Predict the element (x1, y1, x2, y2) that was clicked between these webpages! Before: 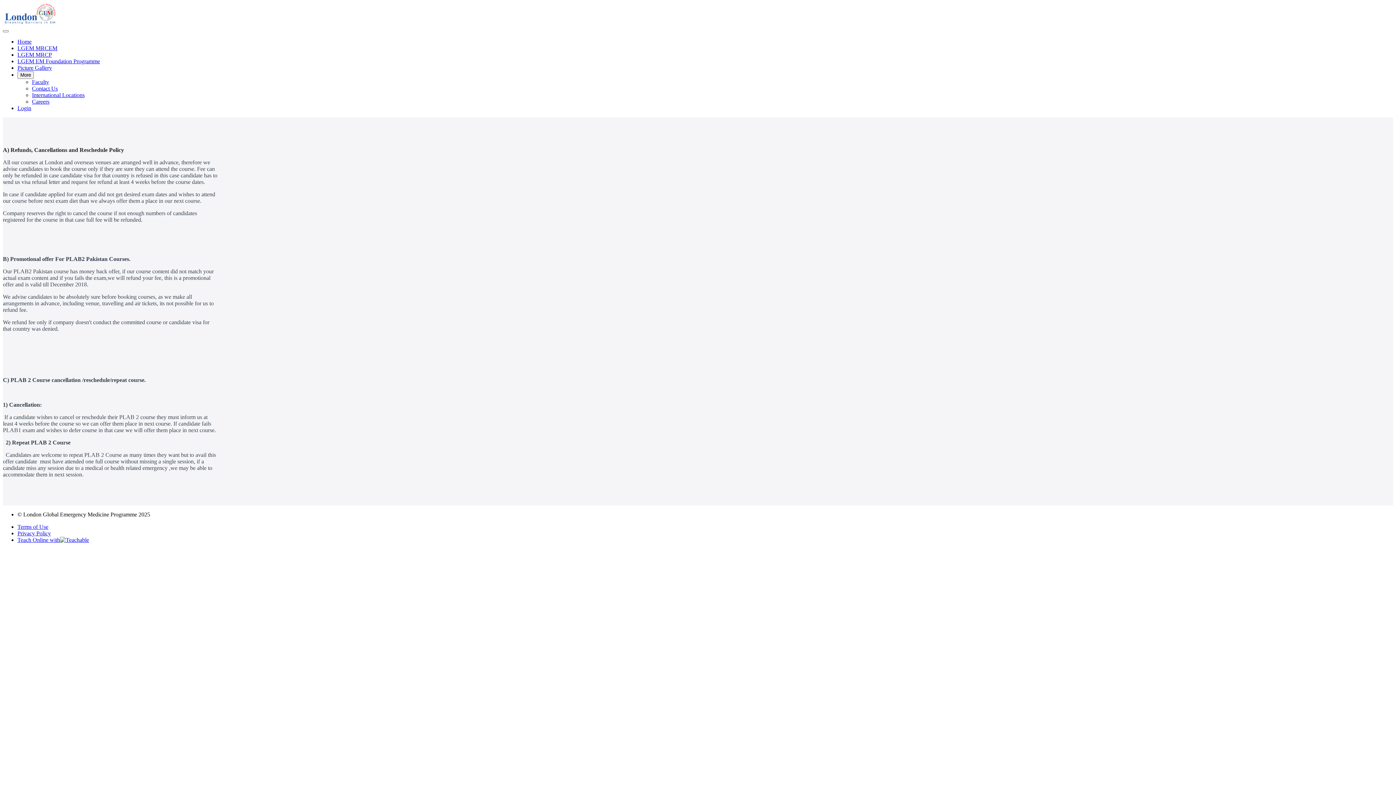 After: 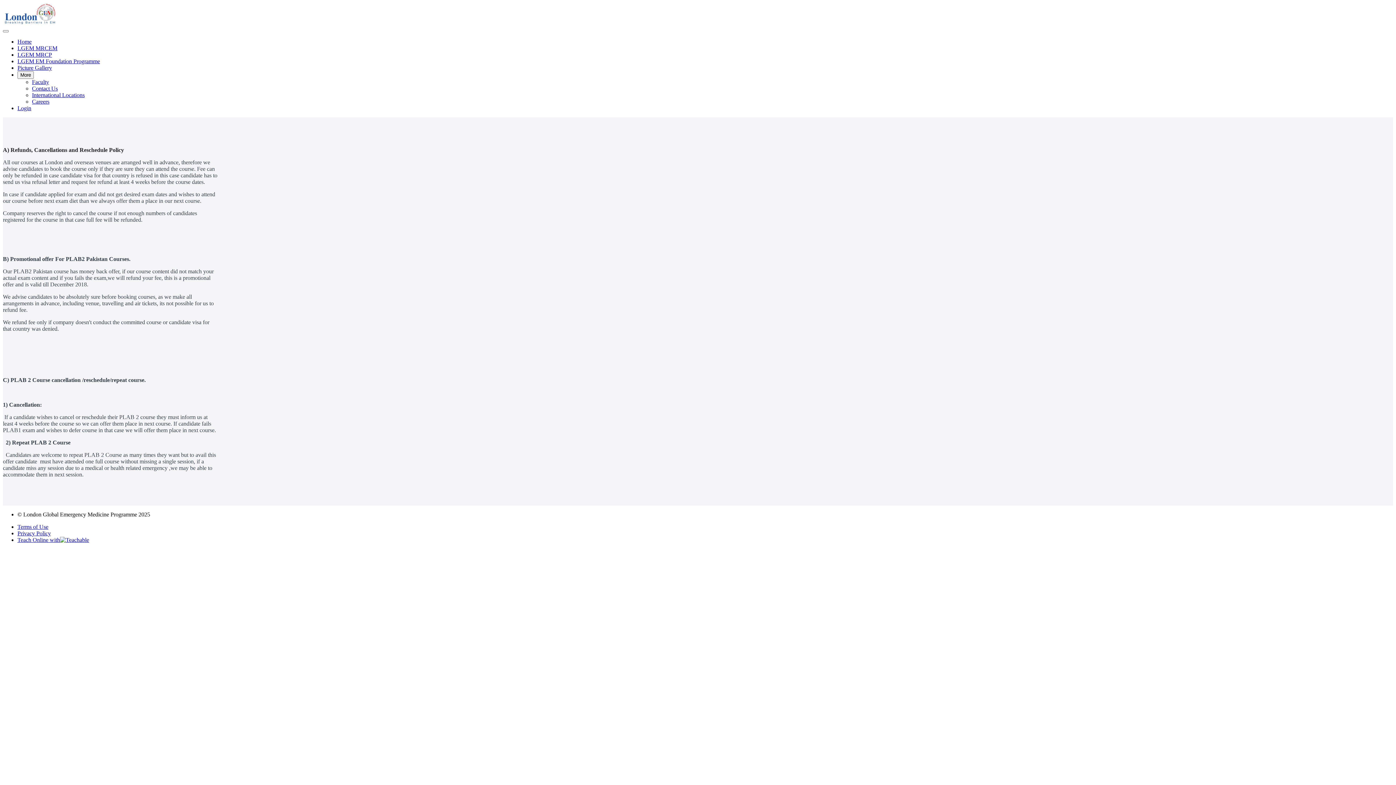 Action: bbox: (17, 530, 50, 536) label: Privacy Policy